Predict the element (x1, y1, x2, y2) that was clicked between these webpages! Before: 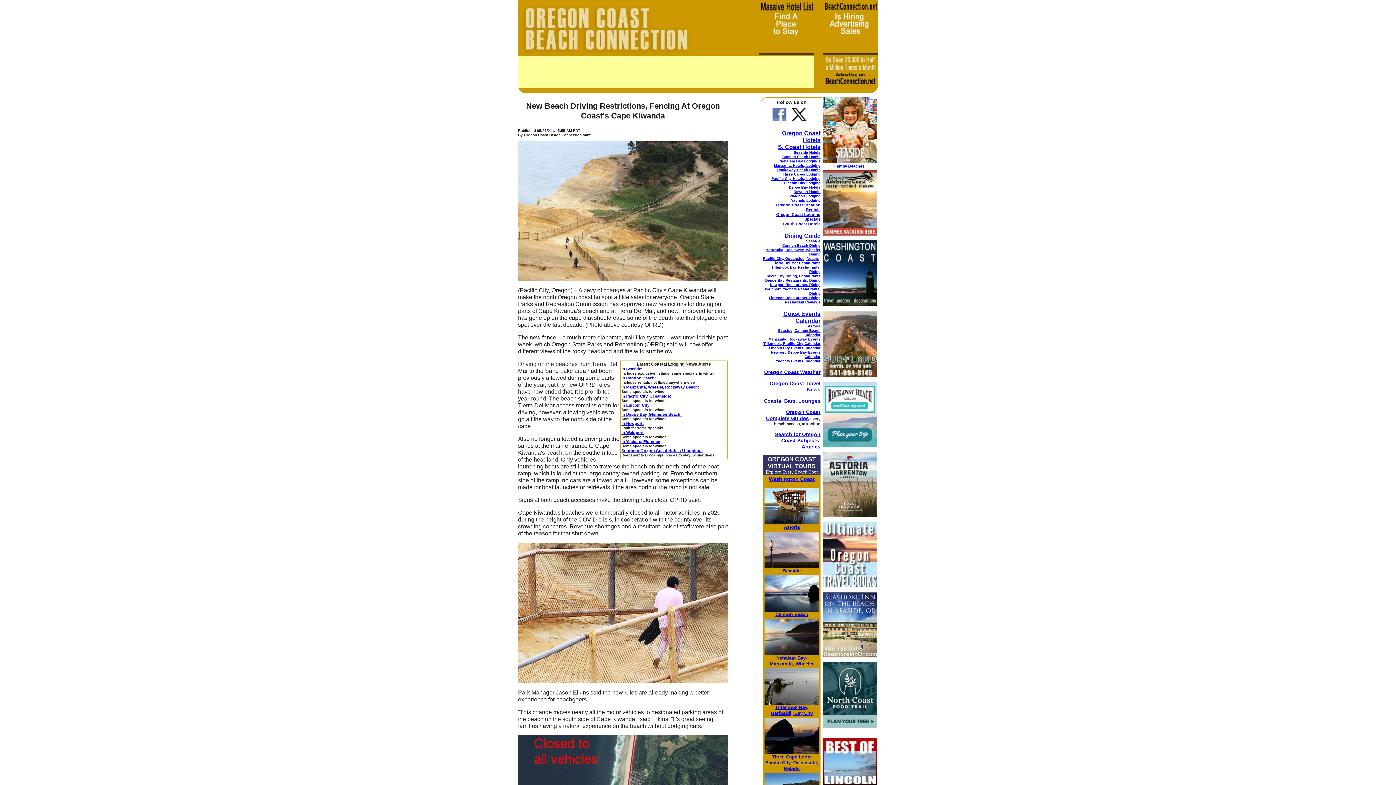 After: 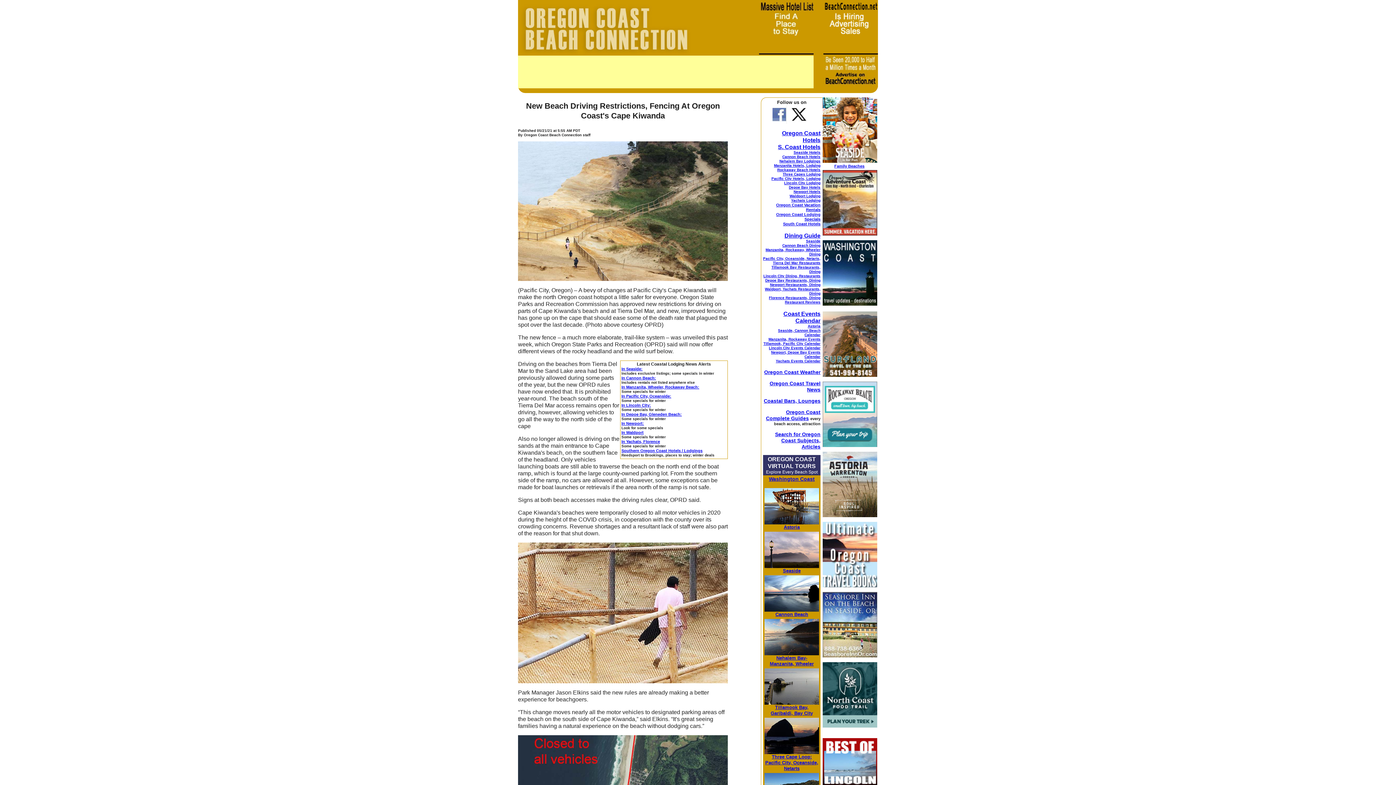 Action: bbox: (822, 768, 877, 773)